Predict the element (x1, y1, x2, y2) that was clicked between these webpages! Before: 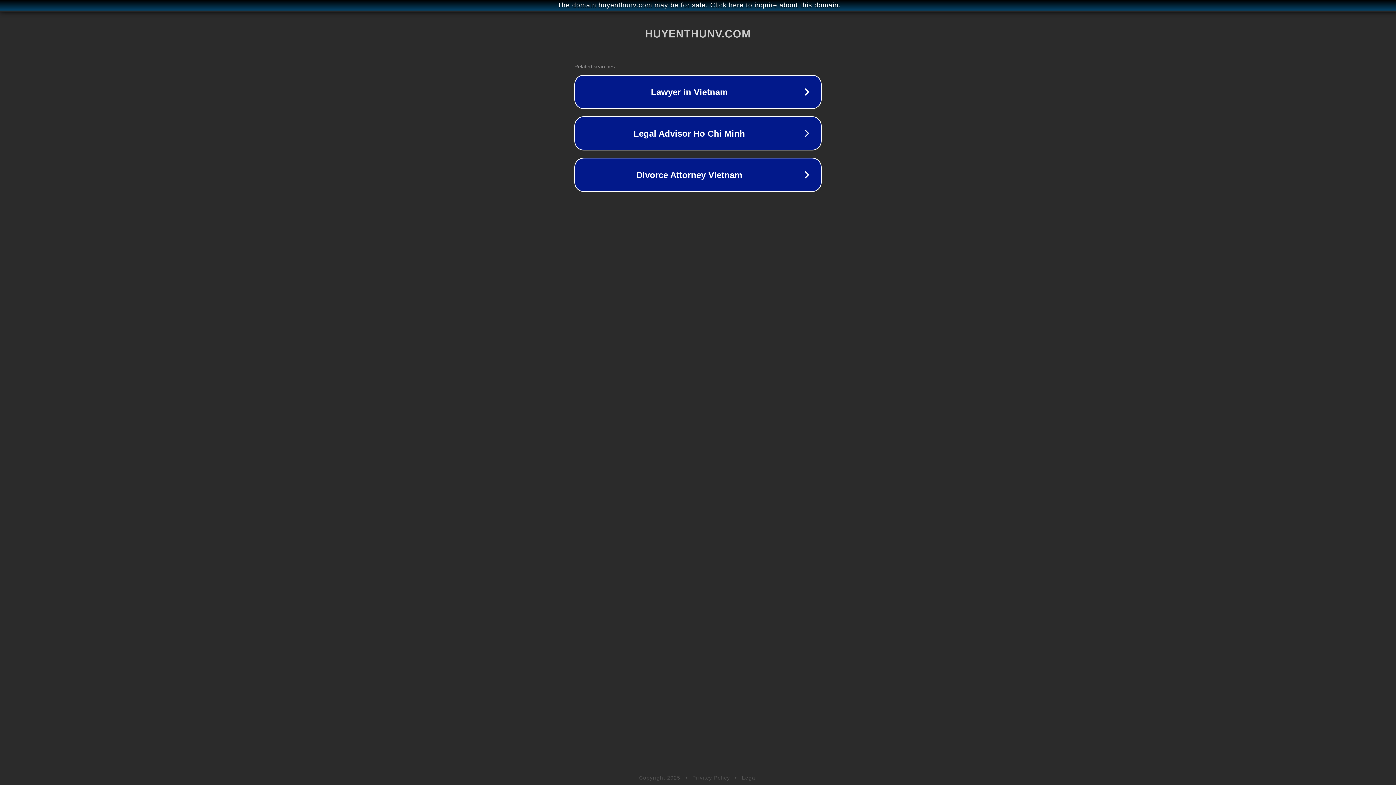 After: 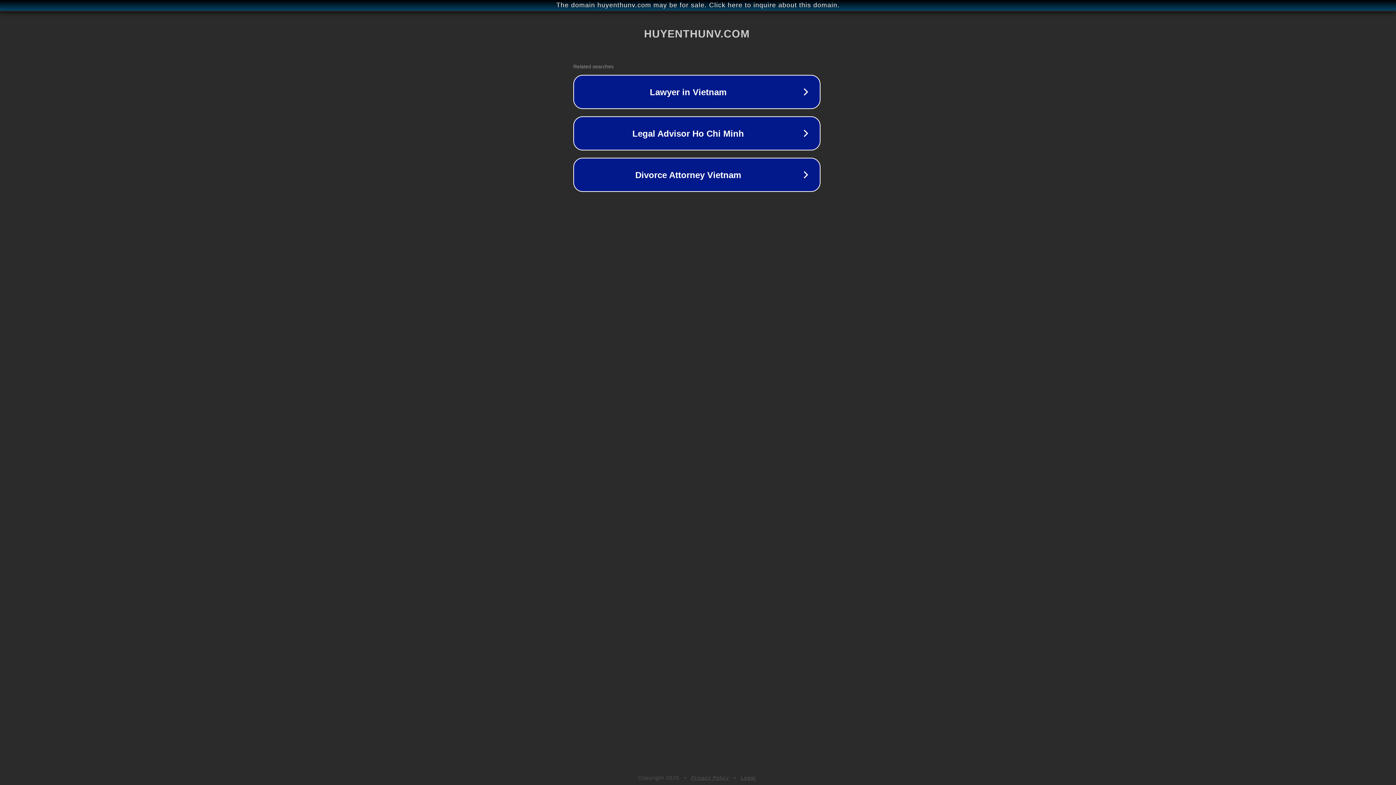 Action: label: The domain huyenthunv.com may be for sale. Click here to inquire about this domain. bbox: (1, 1, 1397, 9)